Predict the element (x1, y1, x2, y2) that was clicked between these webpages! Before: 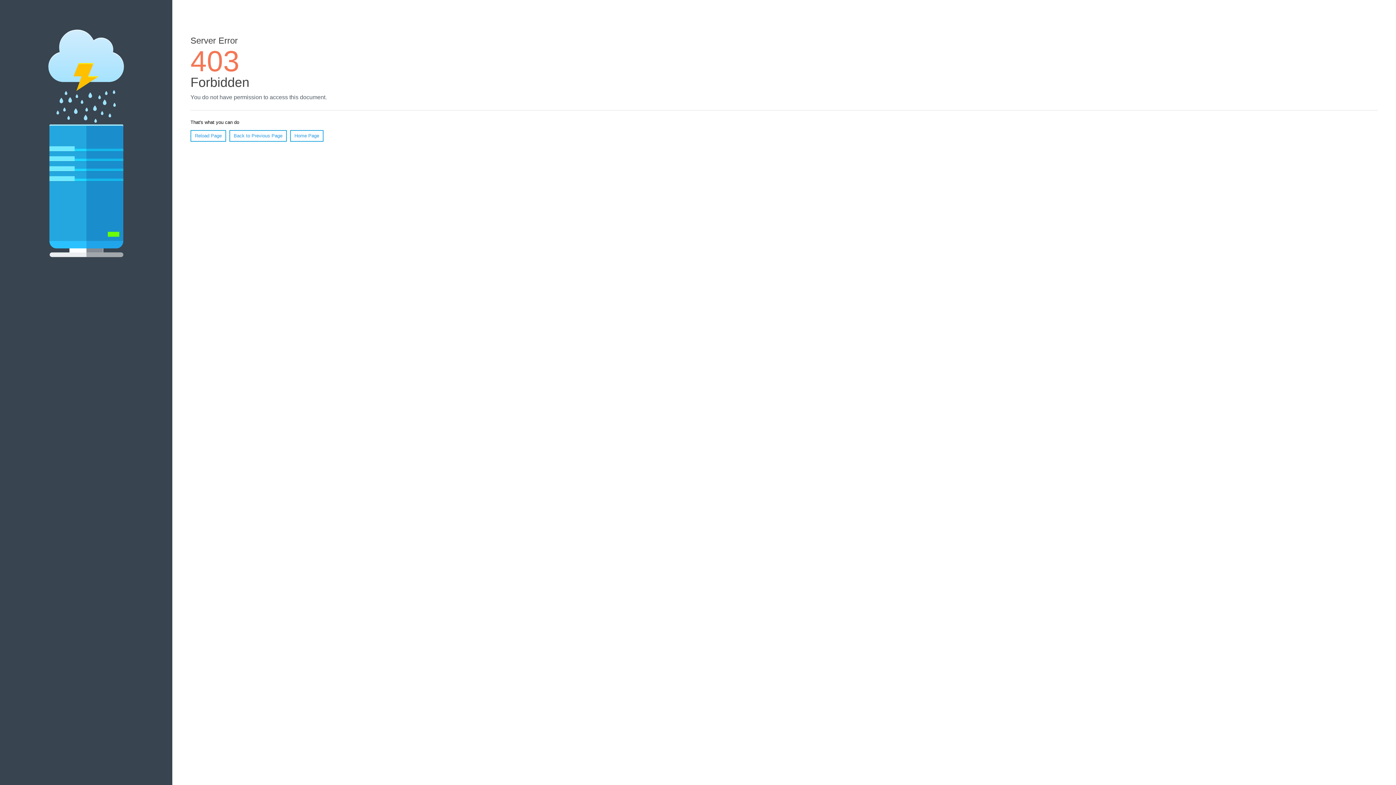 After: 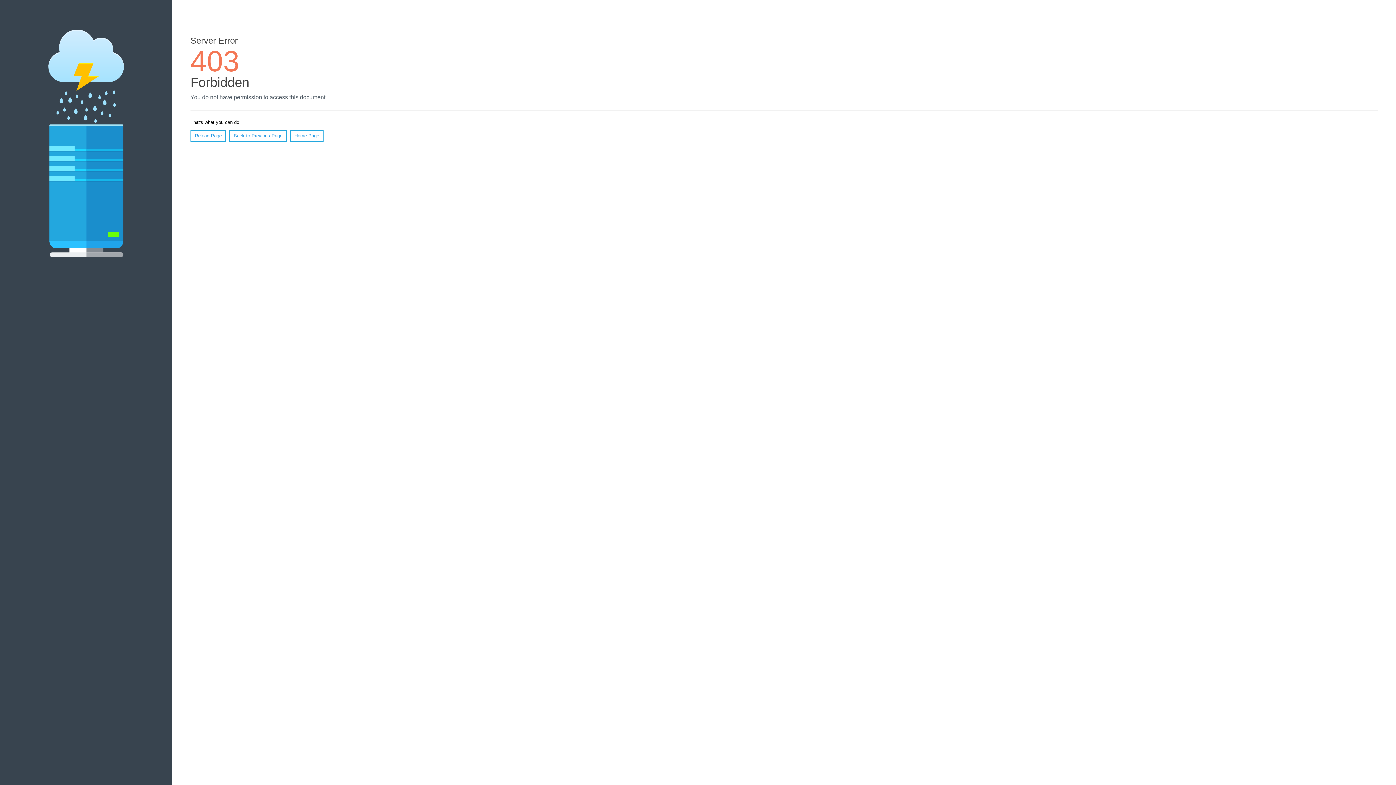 Action: bbox: (190, 130, 226, 141) label: Reload Page